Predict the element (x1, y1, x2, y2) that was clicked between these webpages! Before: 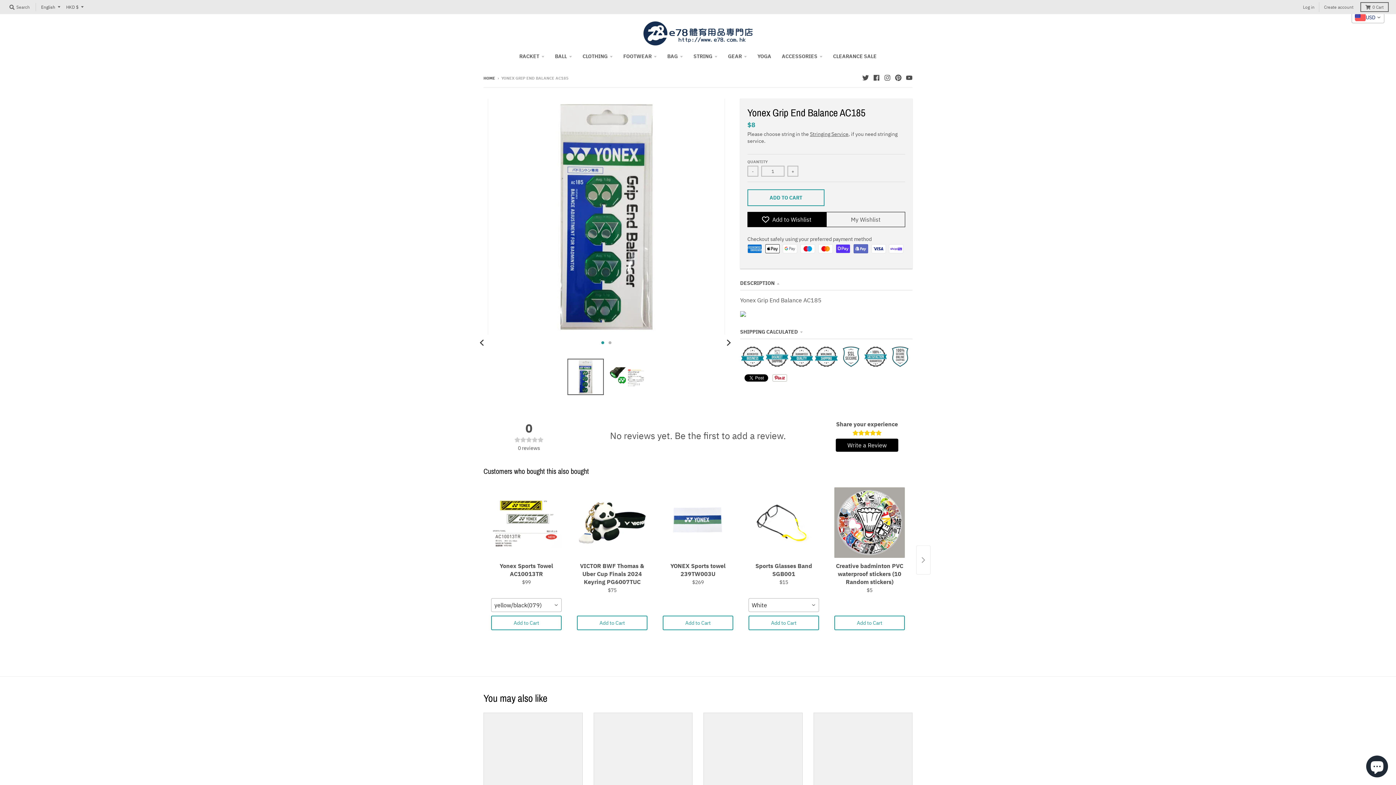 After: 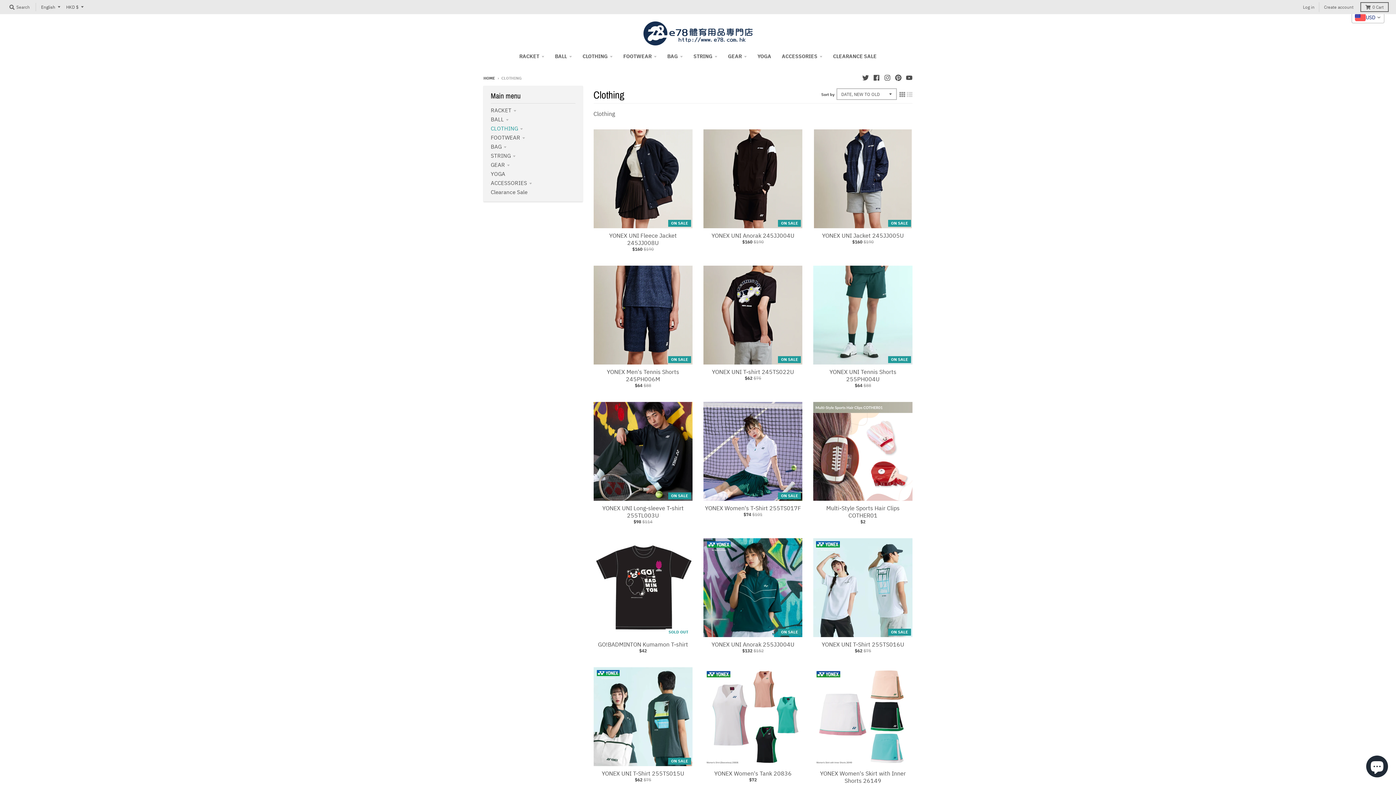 Action: bbox: (578, 49, 617, 62) label: CLOTHING